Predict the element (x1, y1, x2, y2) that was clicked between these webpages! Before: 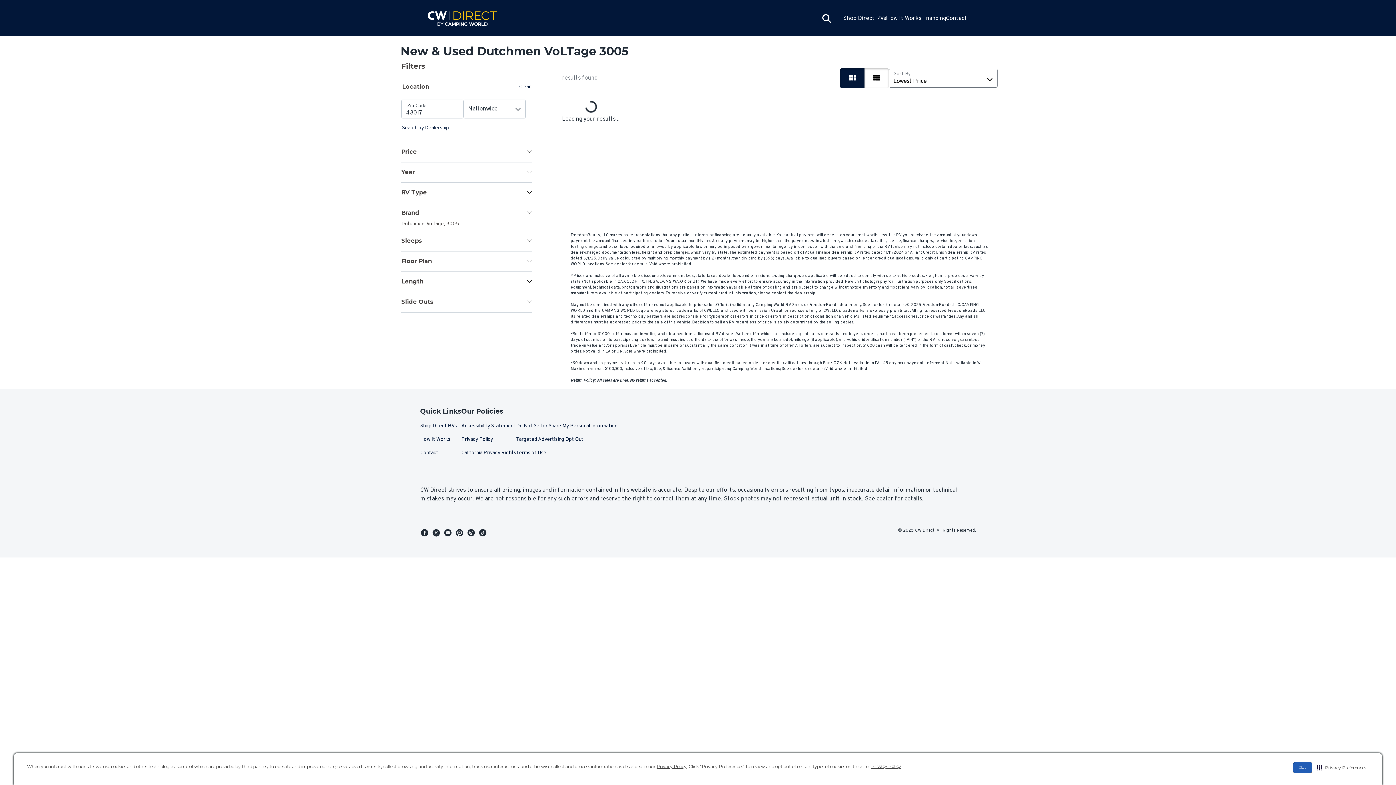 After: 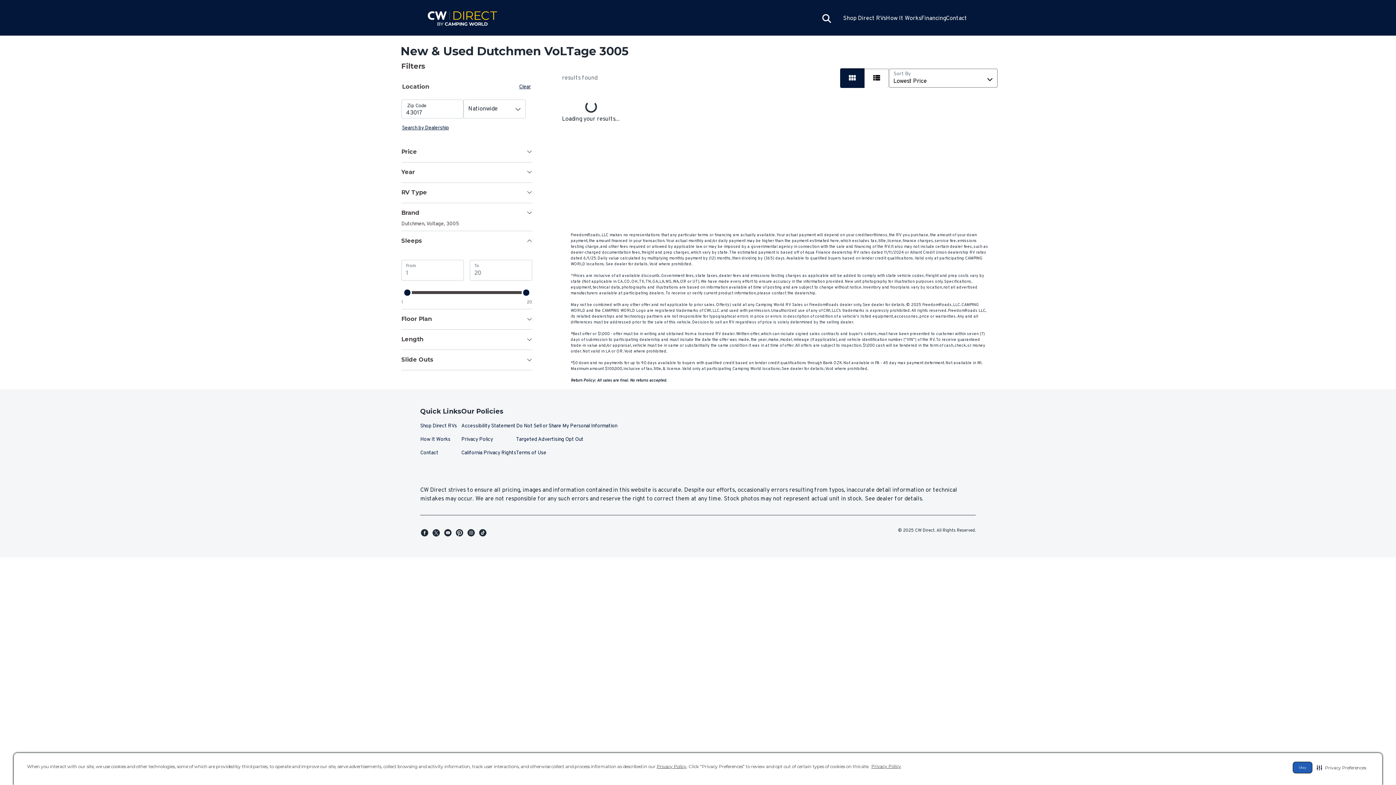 Action: bbox: (401, 231, 532, 248) label: Sleeps